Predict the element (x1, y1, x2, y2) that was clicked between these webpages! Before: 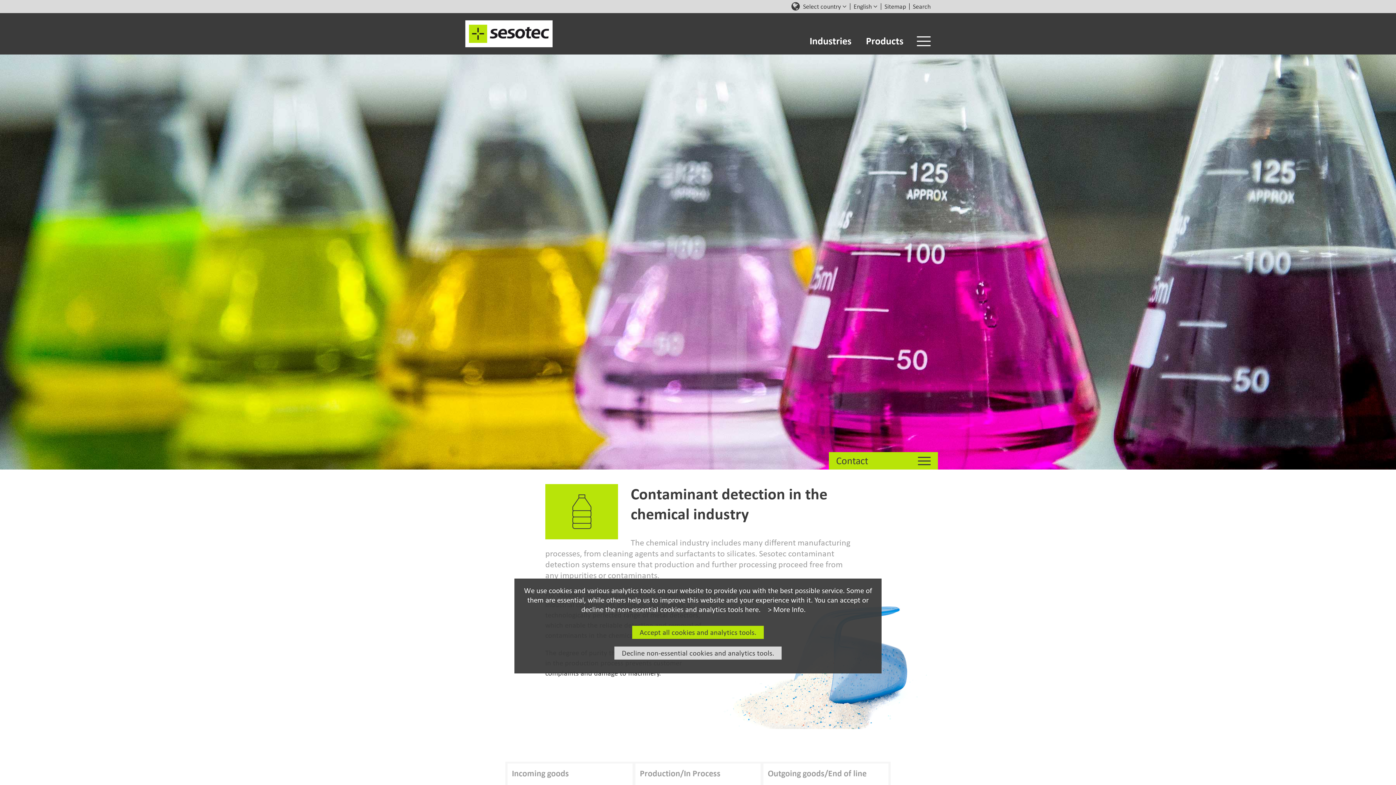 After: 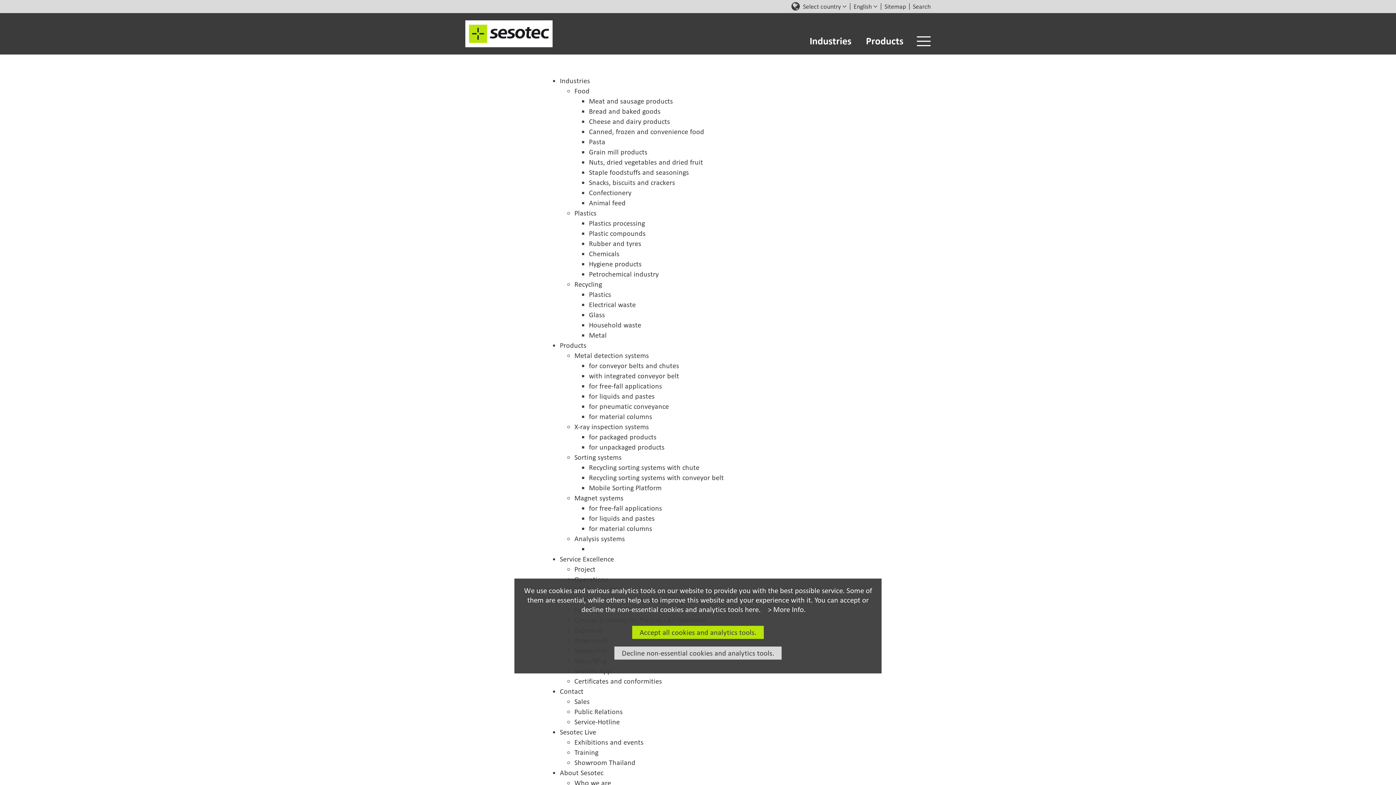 Action: bbox: (884, 3, 906, 9) label: Sitemap